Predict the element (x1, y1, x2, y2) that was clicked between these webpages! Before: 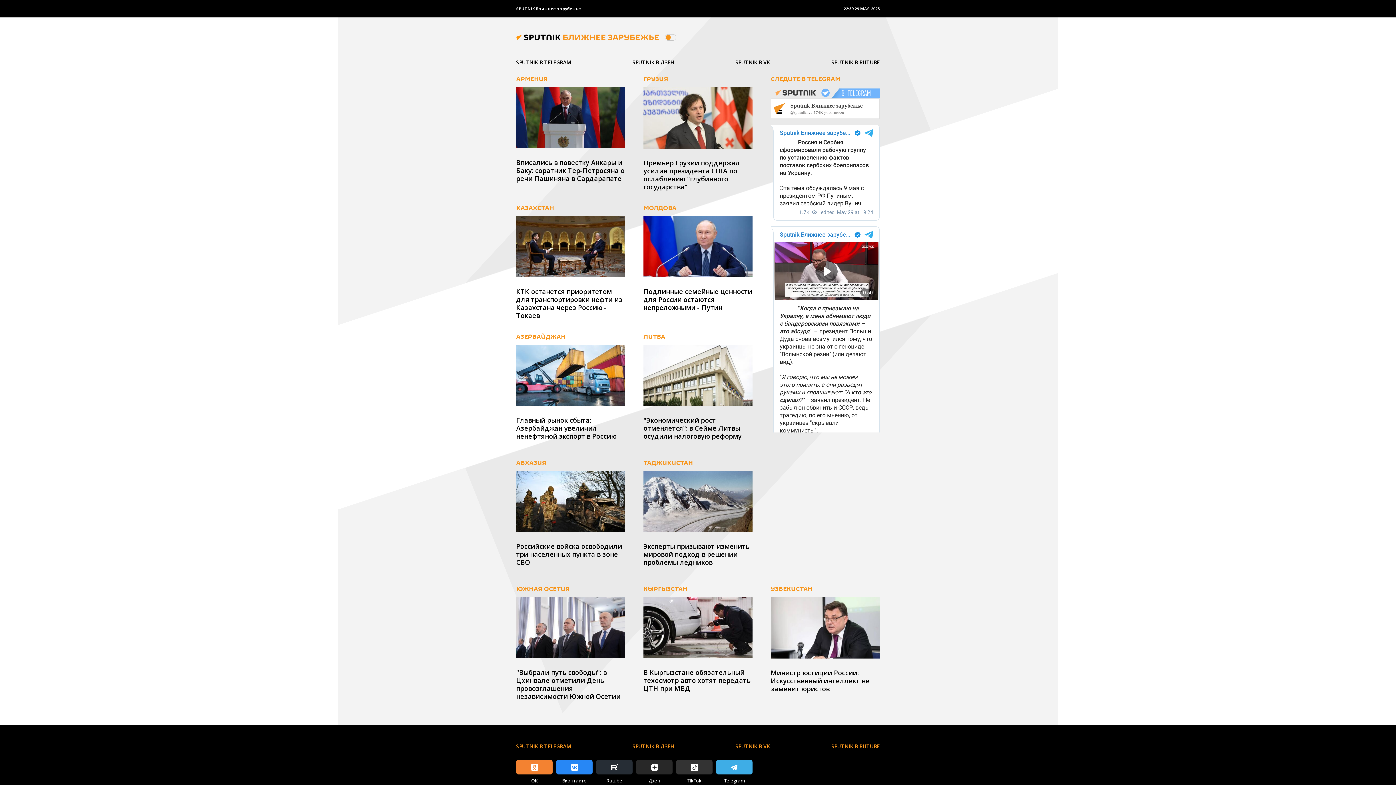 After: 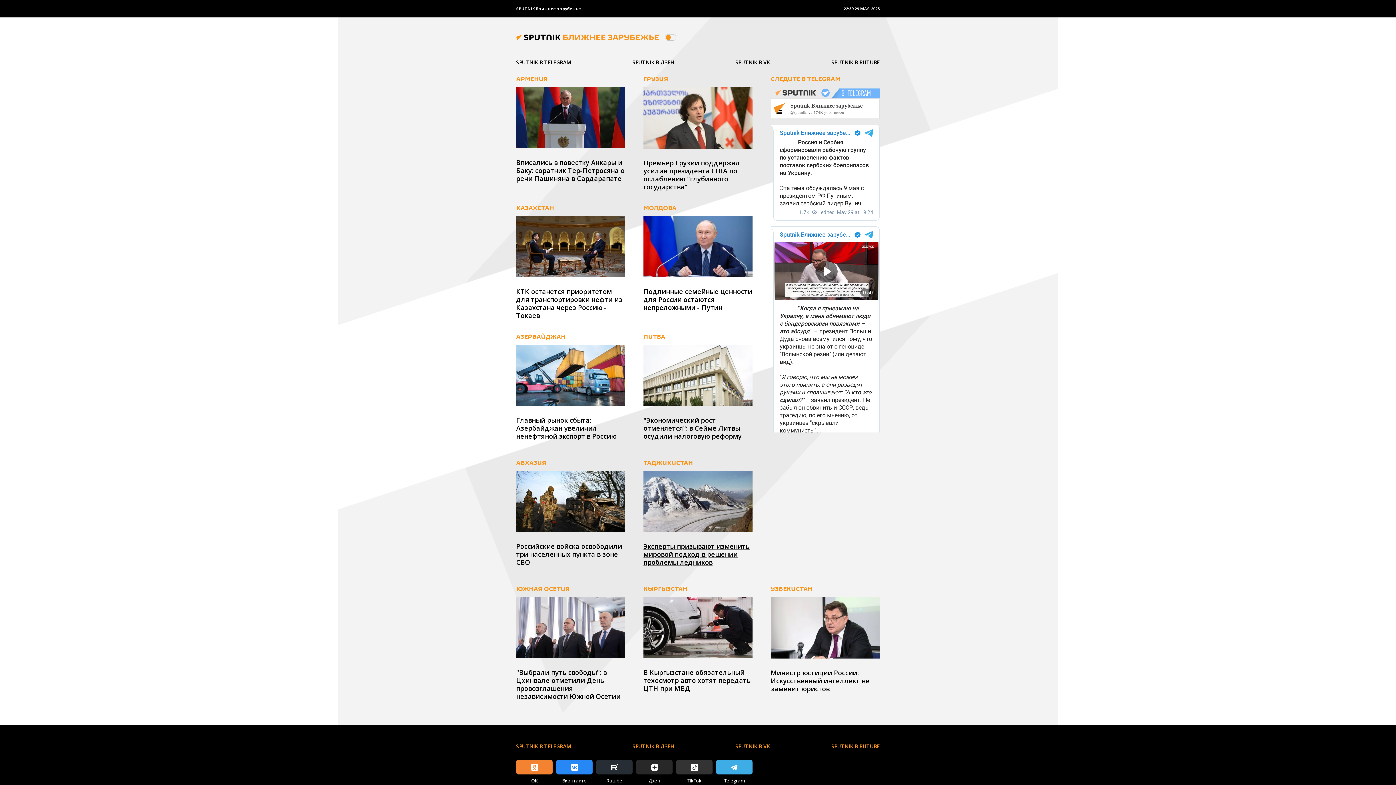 Action: bbox: (643, 542, 749, 567) label: Эксперты призывают изменить мировой подход в решении проблемы ледников